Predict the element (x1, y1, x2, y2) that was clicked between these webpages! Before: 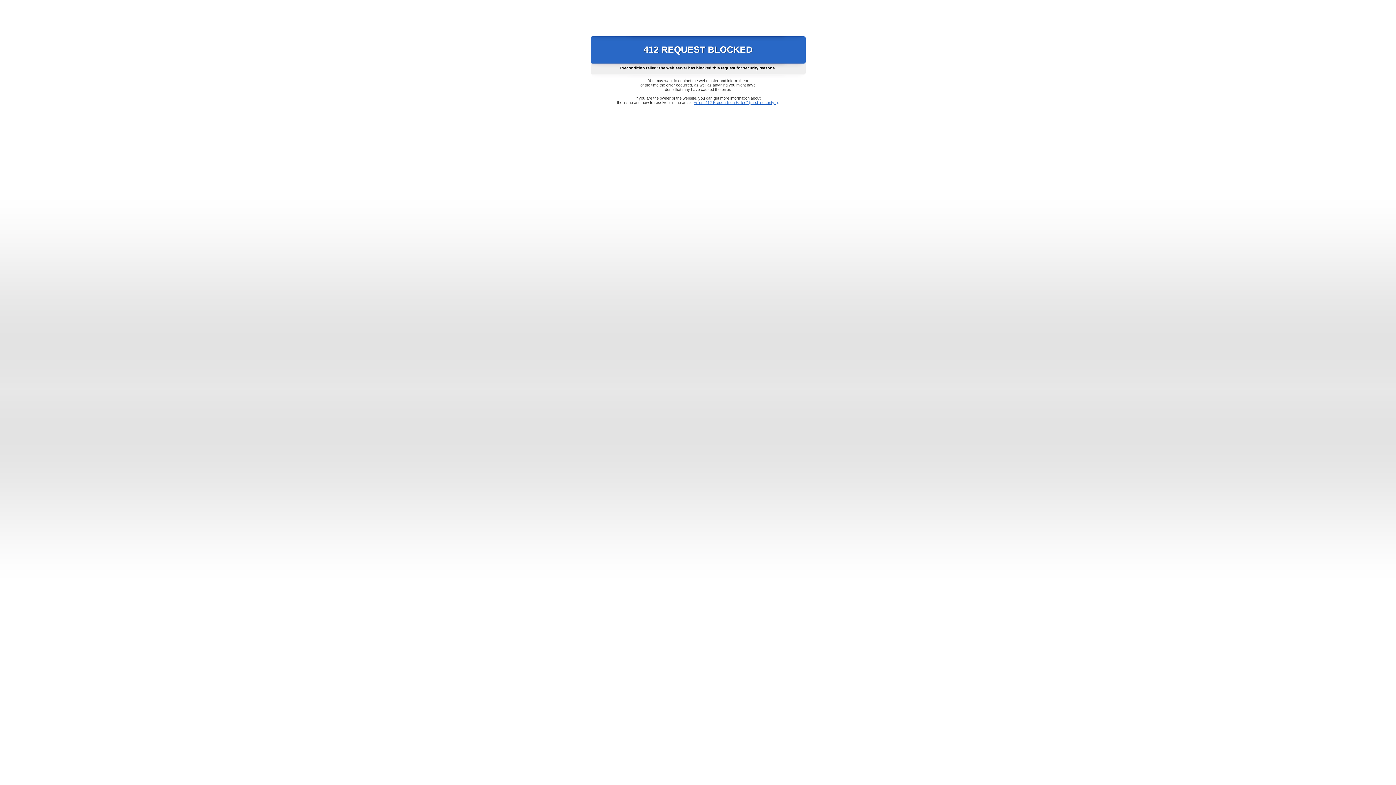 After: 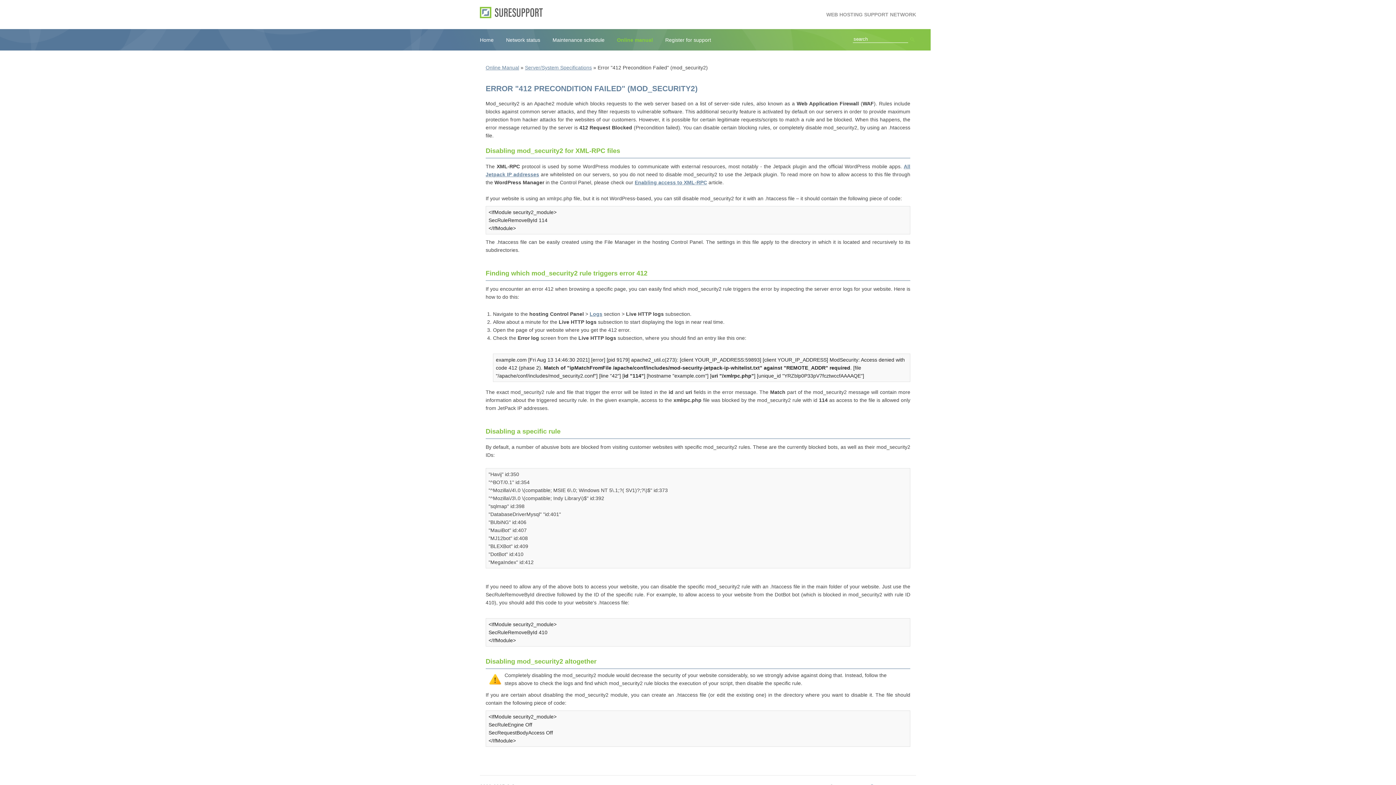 Action: label: Error "412 Precondition Failed" (mod_security2) bbox: (693, 100, 778, 104)